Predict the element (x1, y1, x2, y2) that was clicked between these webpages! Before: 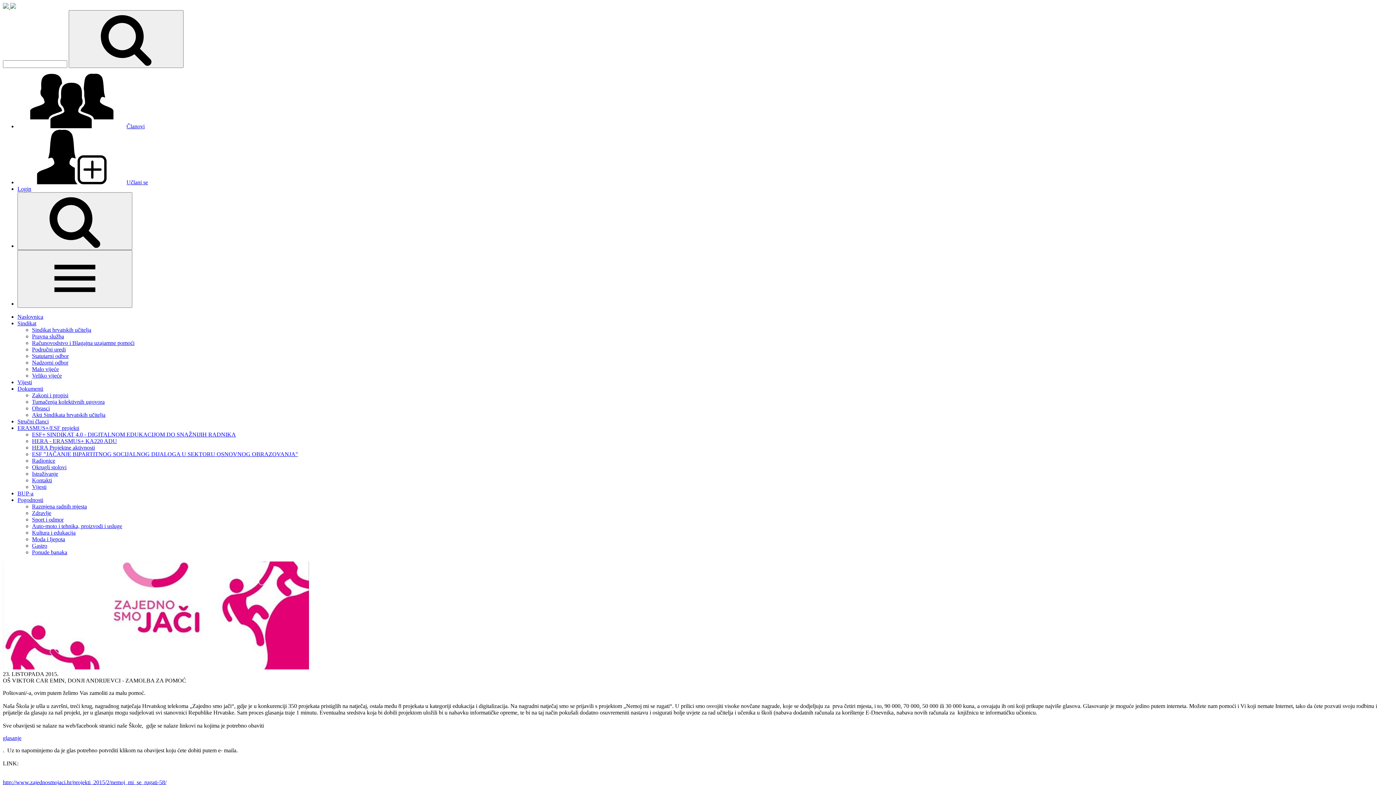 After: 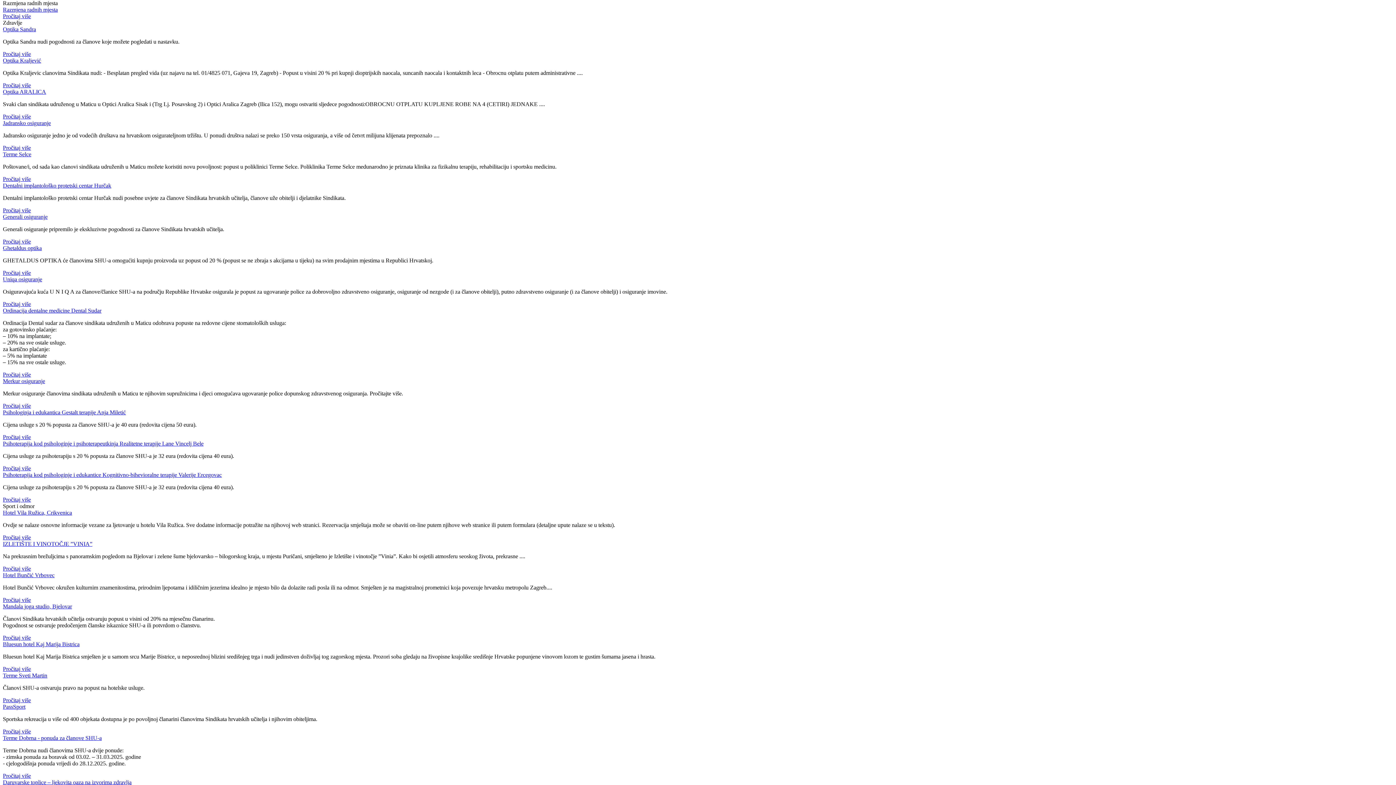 Action: bbox: (32, 503, 86, 509) label: Razmjena radnih mjesta